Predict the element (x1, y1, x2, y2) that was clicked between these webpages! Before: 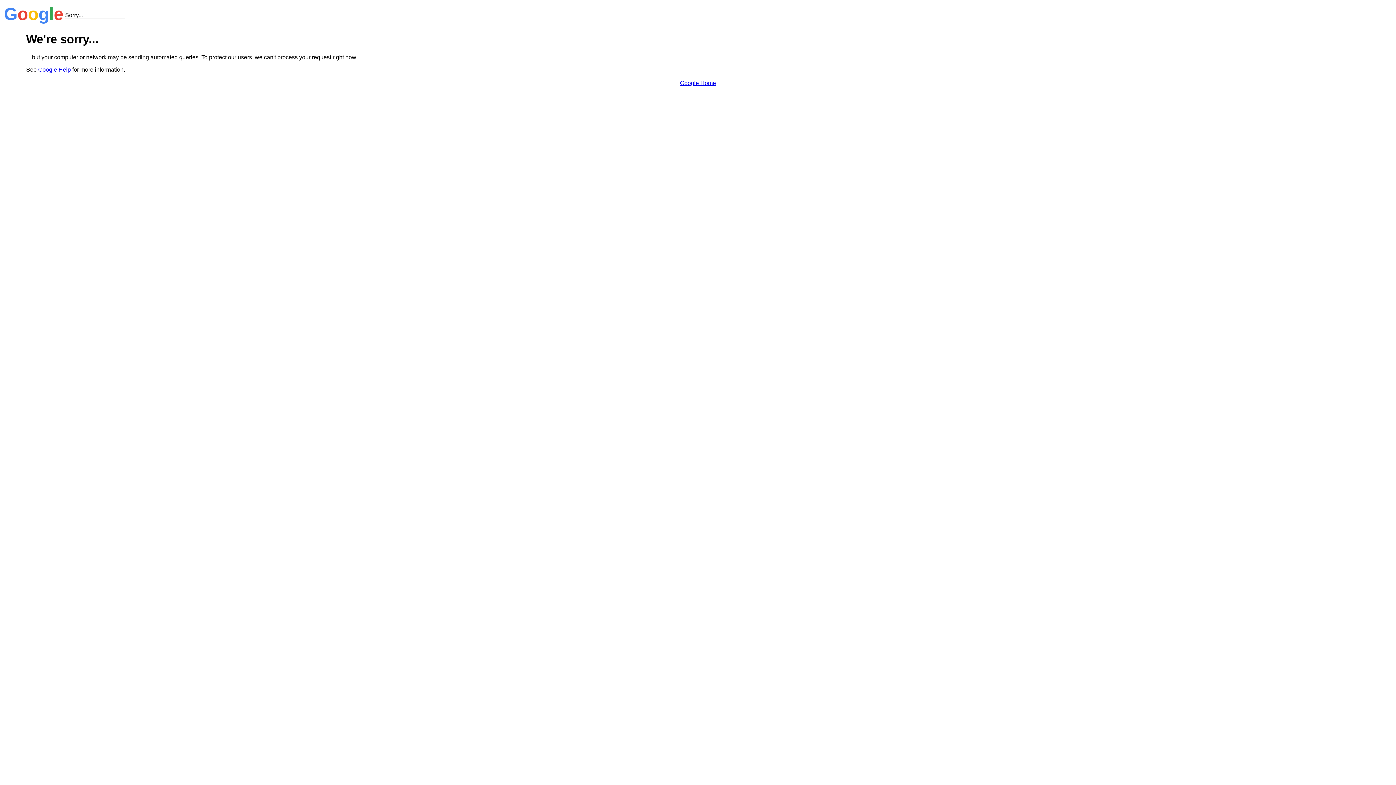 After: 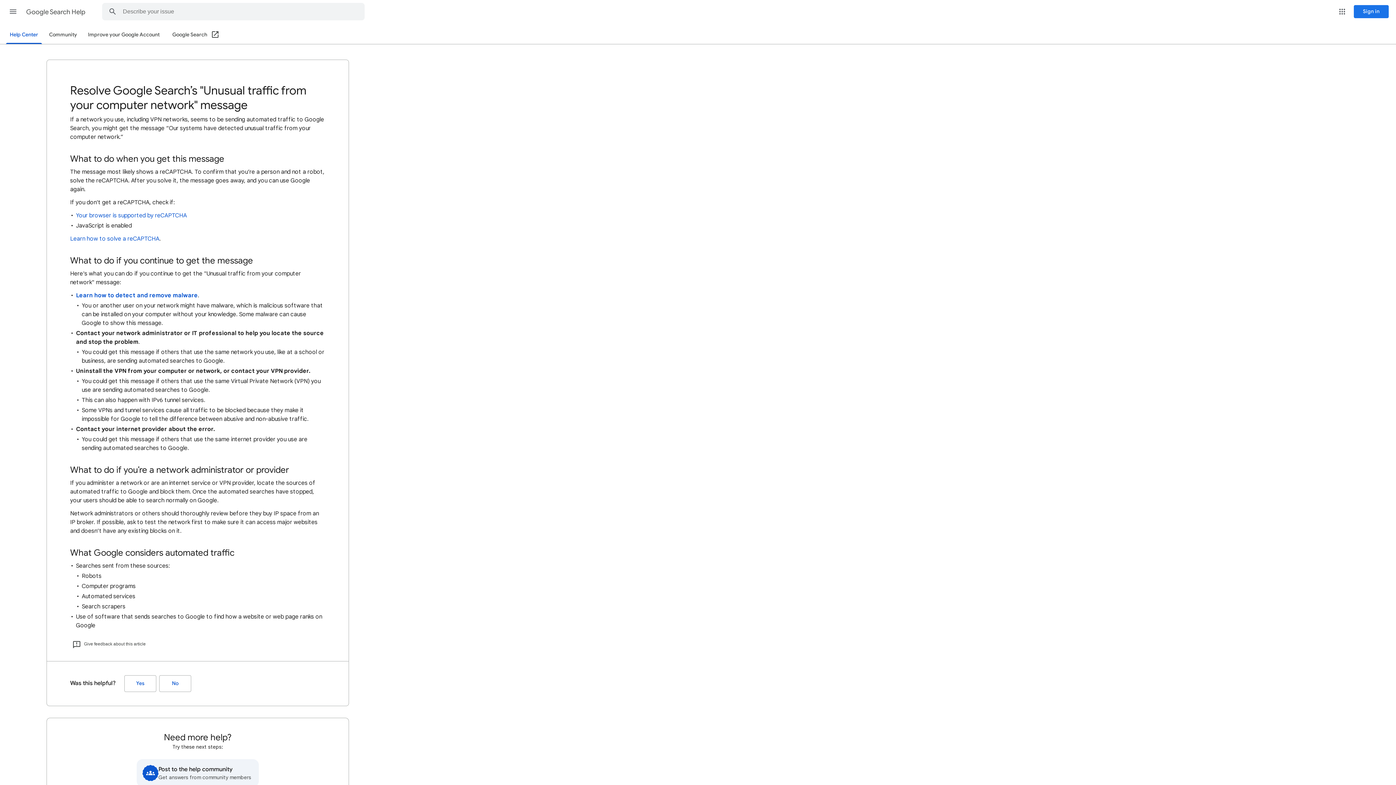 Action: bbox: (38, 66, 70, 72) label: Google Help